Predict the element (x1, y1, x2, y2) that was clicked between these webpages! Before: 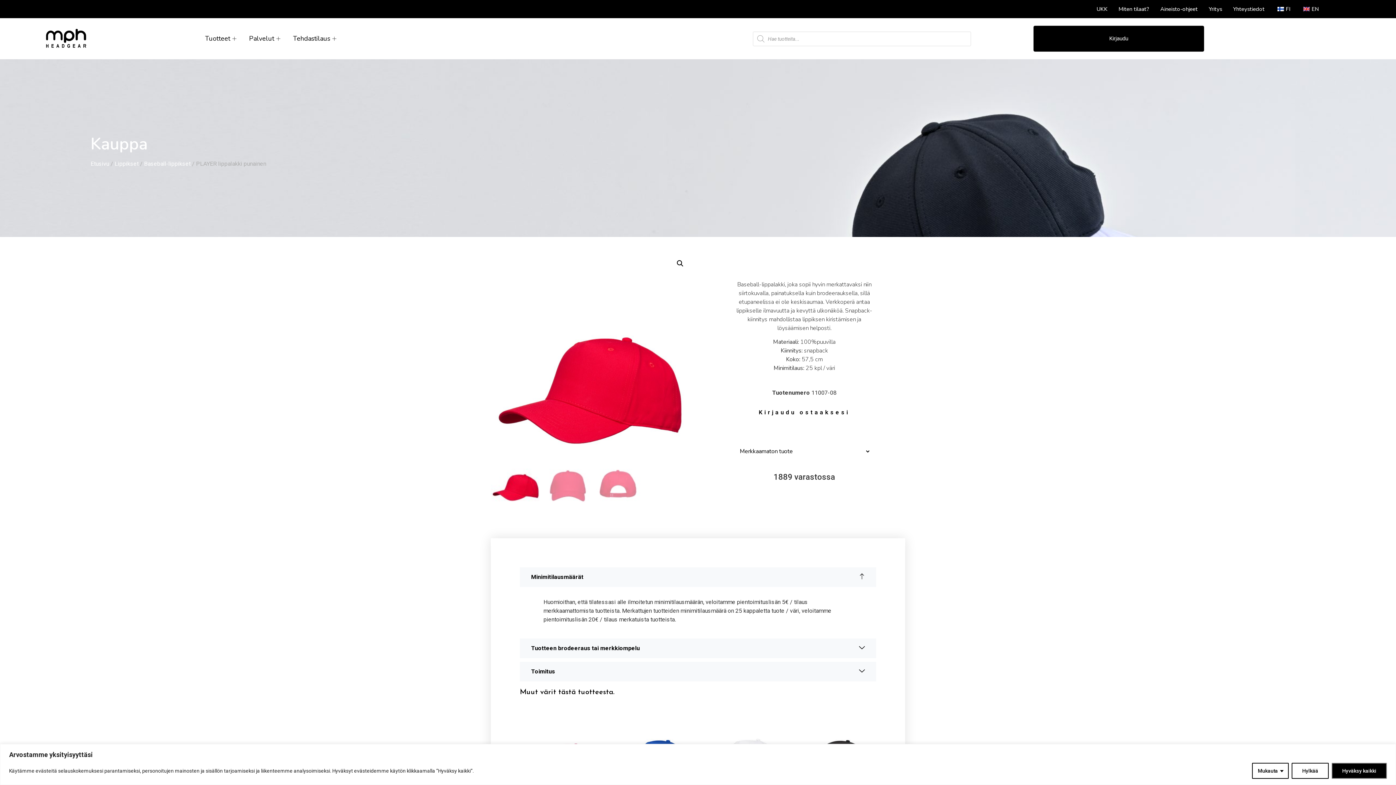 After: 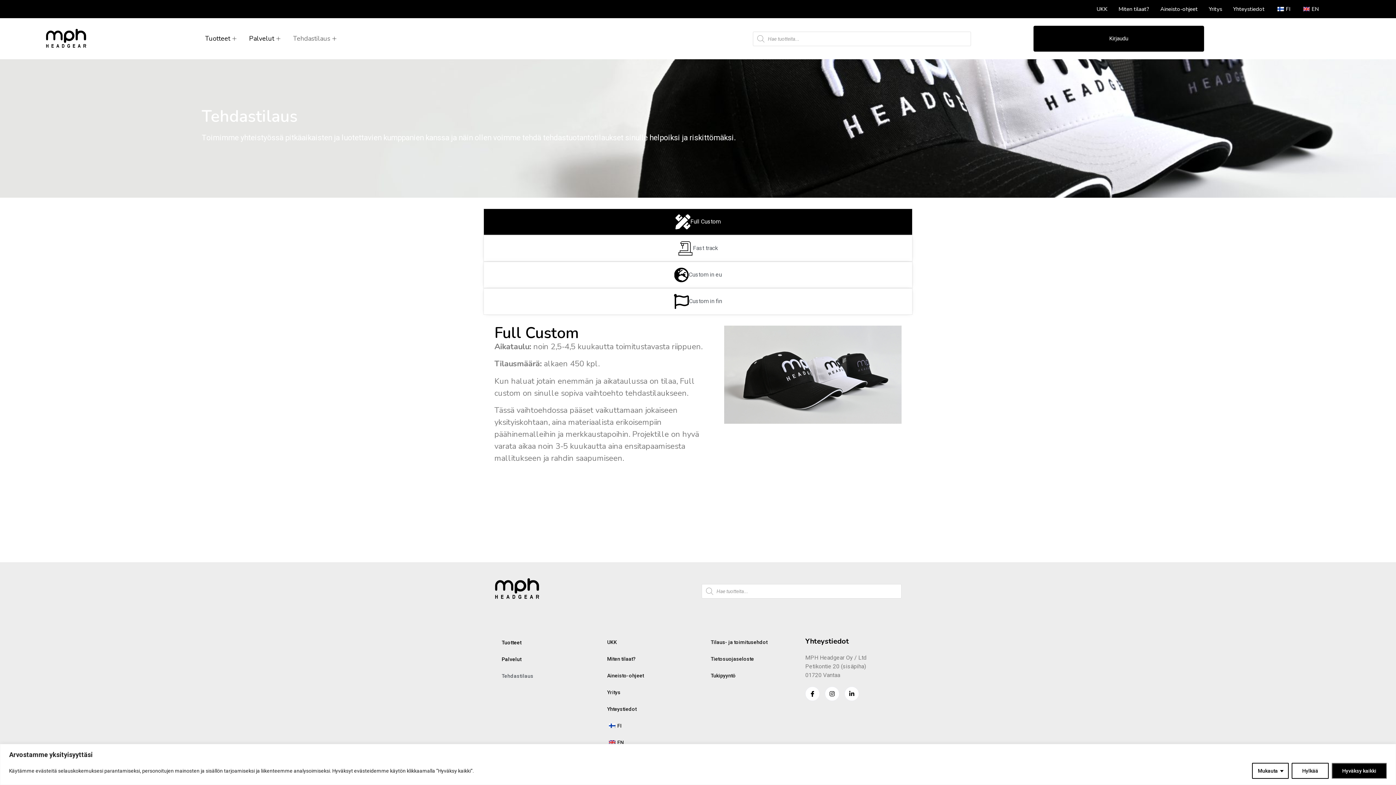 Action: bbox: (287, 24, 343, 53) label: Tehdastilaus